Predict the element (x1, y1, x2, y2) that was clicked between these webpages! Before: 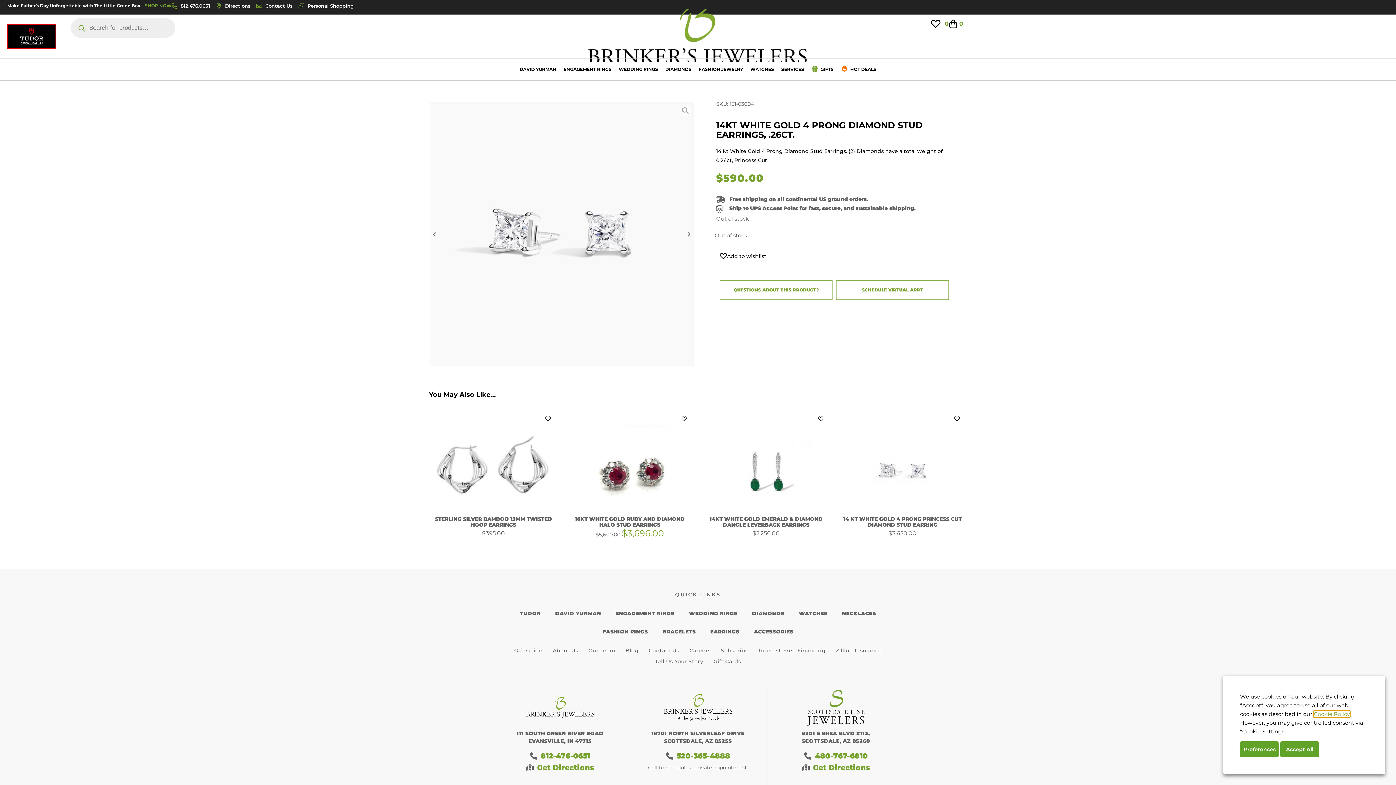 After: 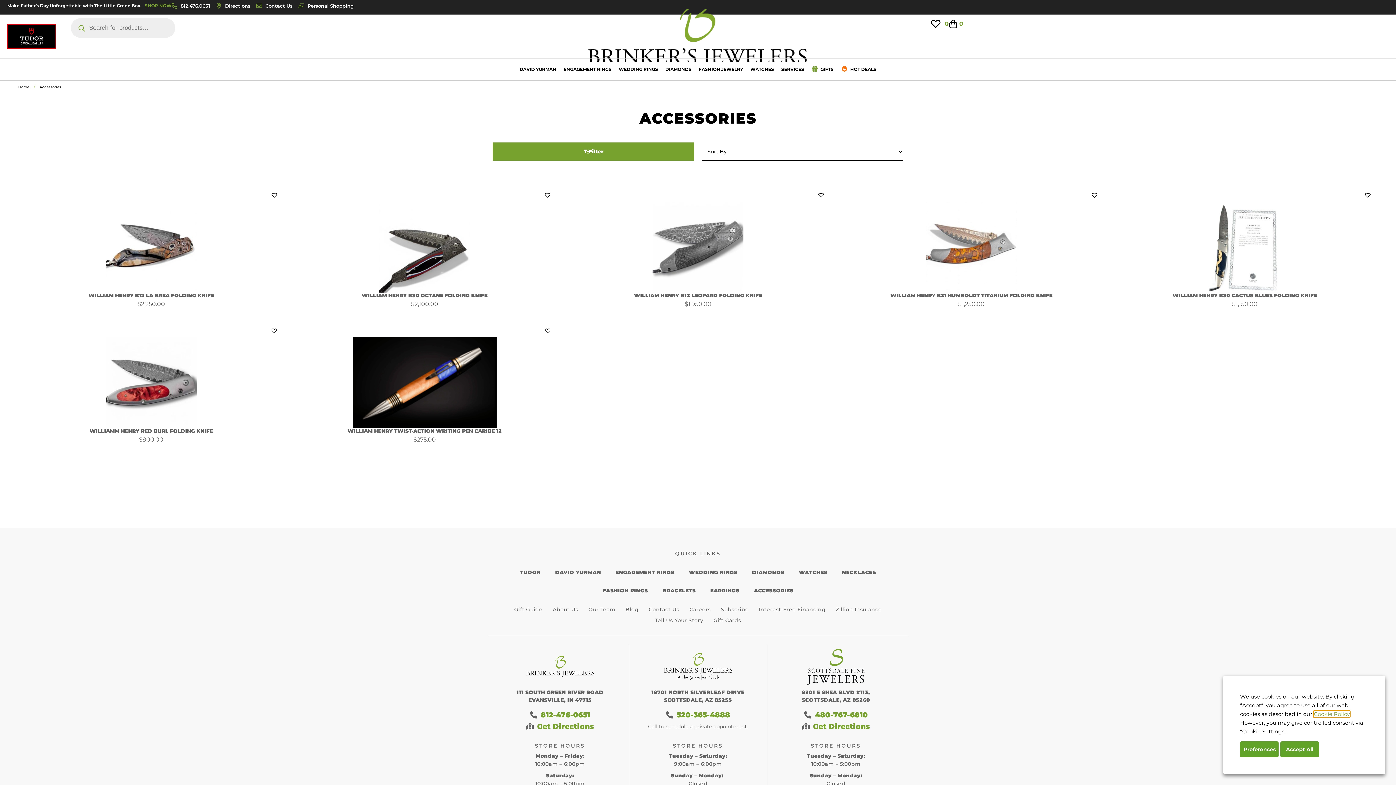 Action: label: ACCESSORIES bbox: (746, 622, 800, 641)